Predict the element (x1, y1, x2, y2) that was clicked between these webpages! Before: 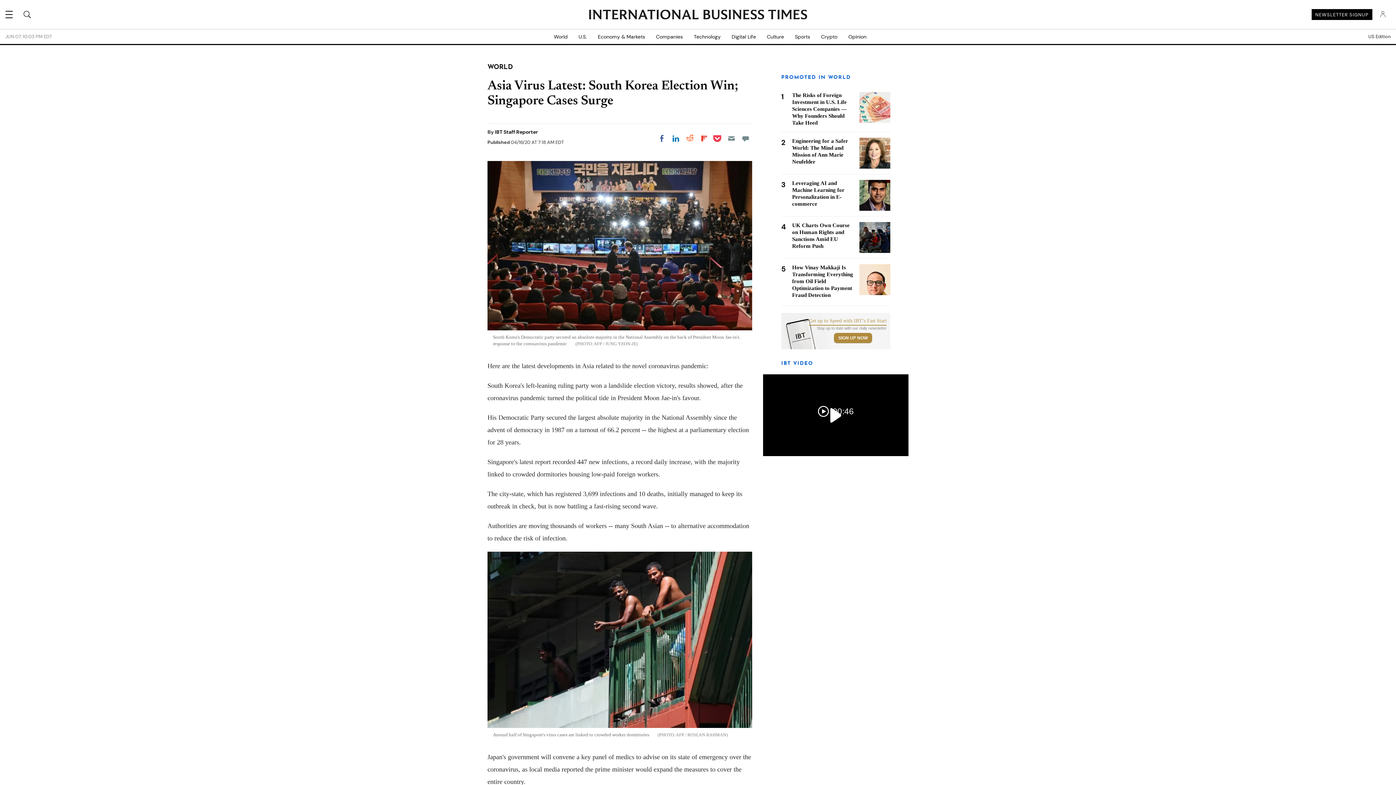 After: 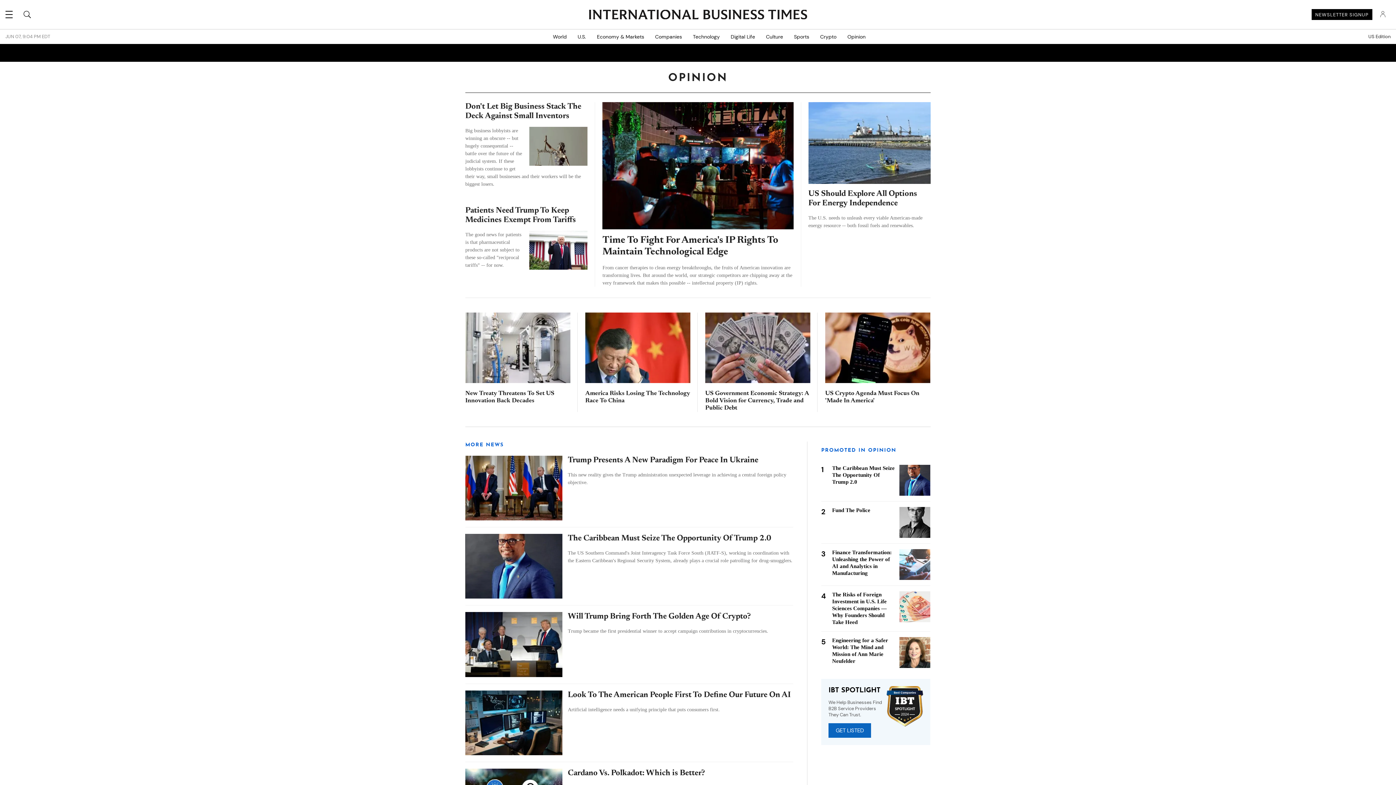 Action: bbox: (843, 29, 872, 44) label: Opinion